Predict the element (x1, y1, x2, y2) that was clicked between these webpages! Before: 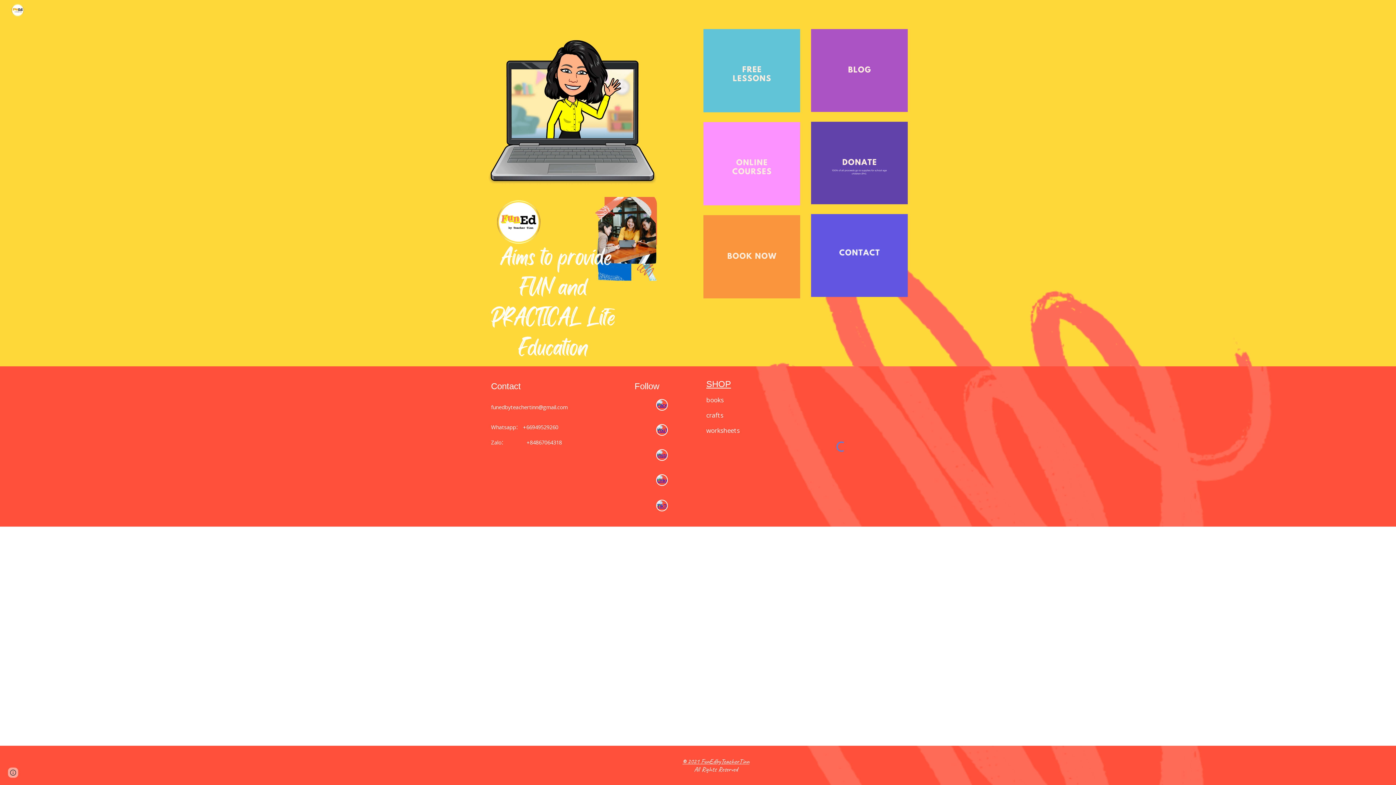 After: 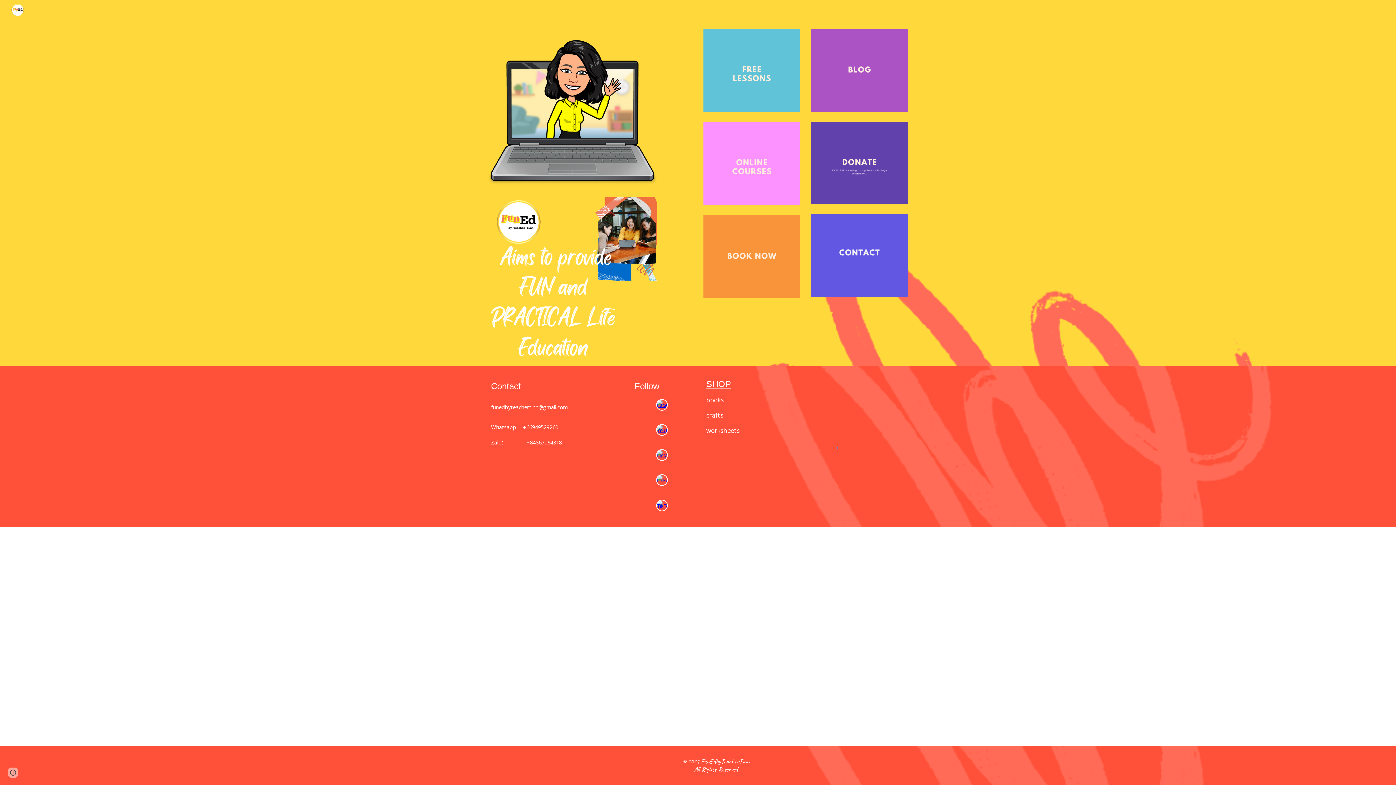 Action: bbox: (811, 214, 908, 297)